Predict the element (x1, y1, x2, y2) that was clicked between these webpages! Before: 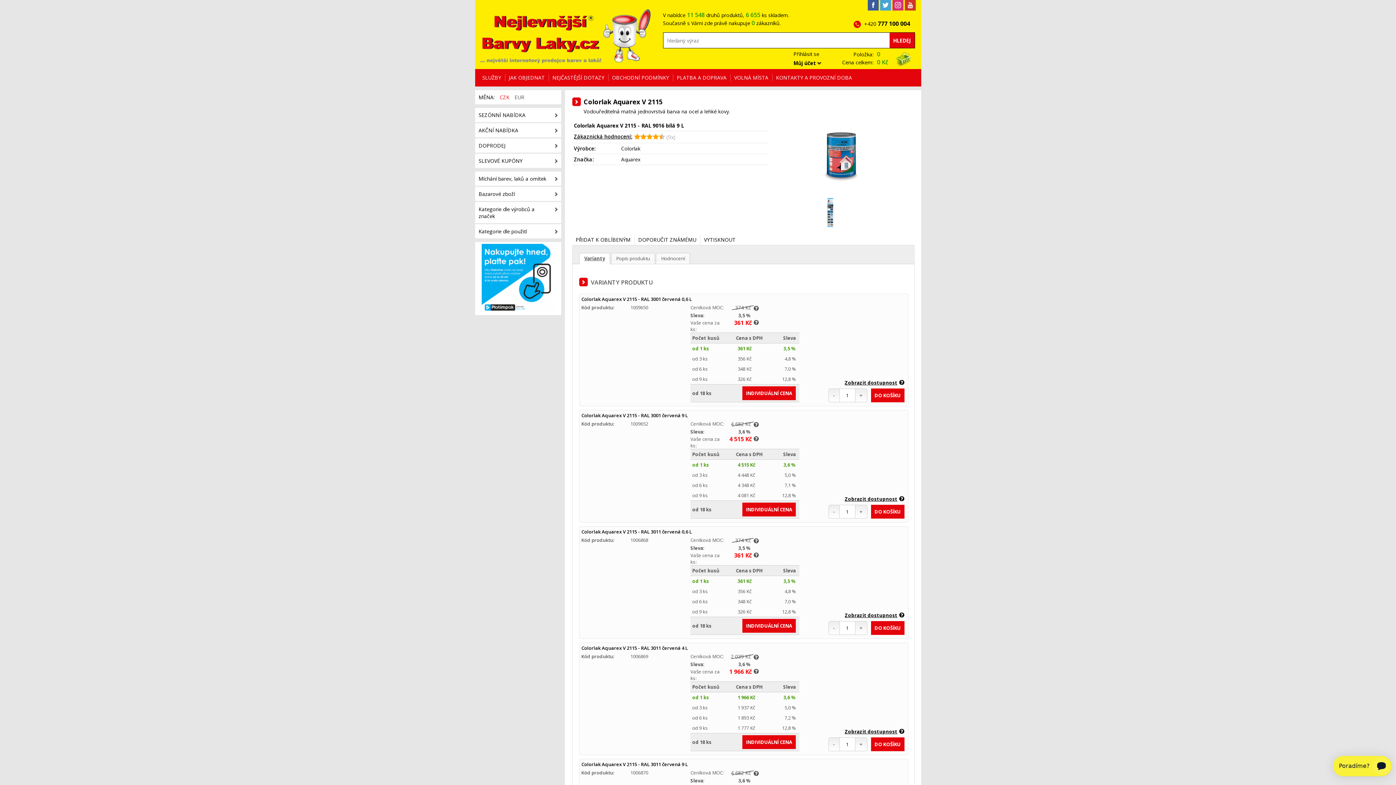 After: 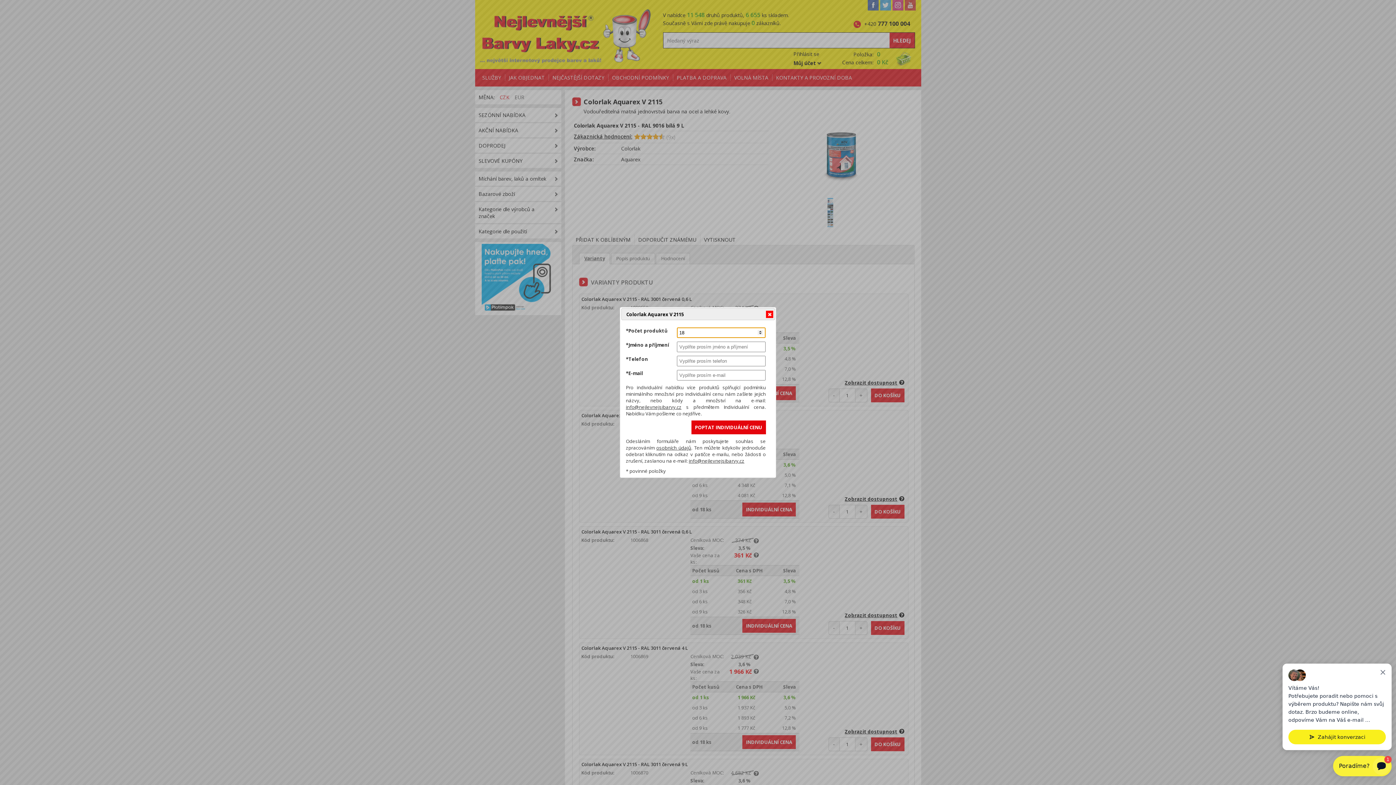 Action: bbox: (742, 735, 796, 749) label: INDIVIDUÁLNÍ CENA